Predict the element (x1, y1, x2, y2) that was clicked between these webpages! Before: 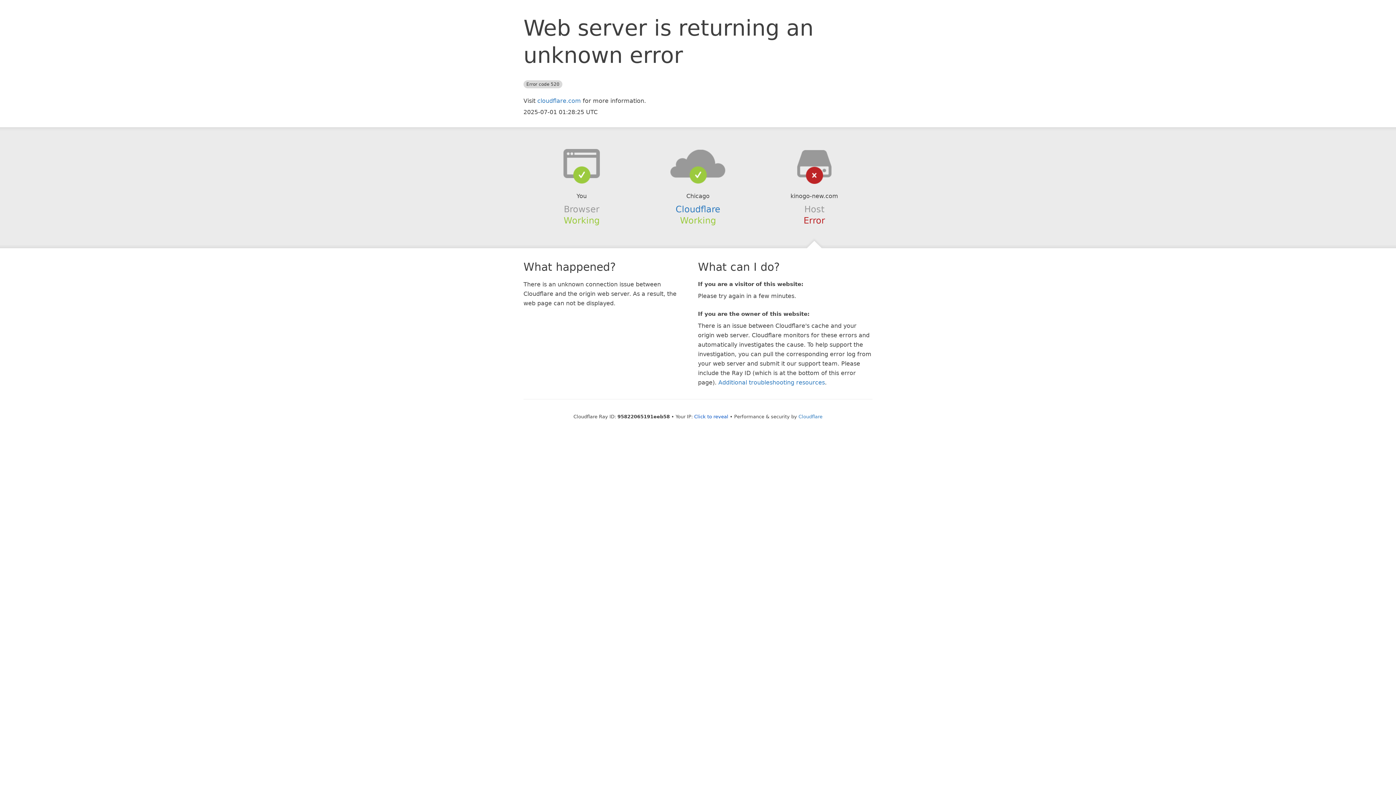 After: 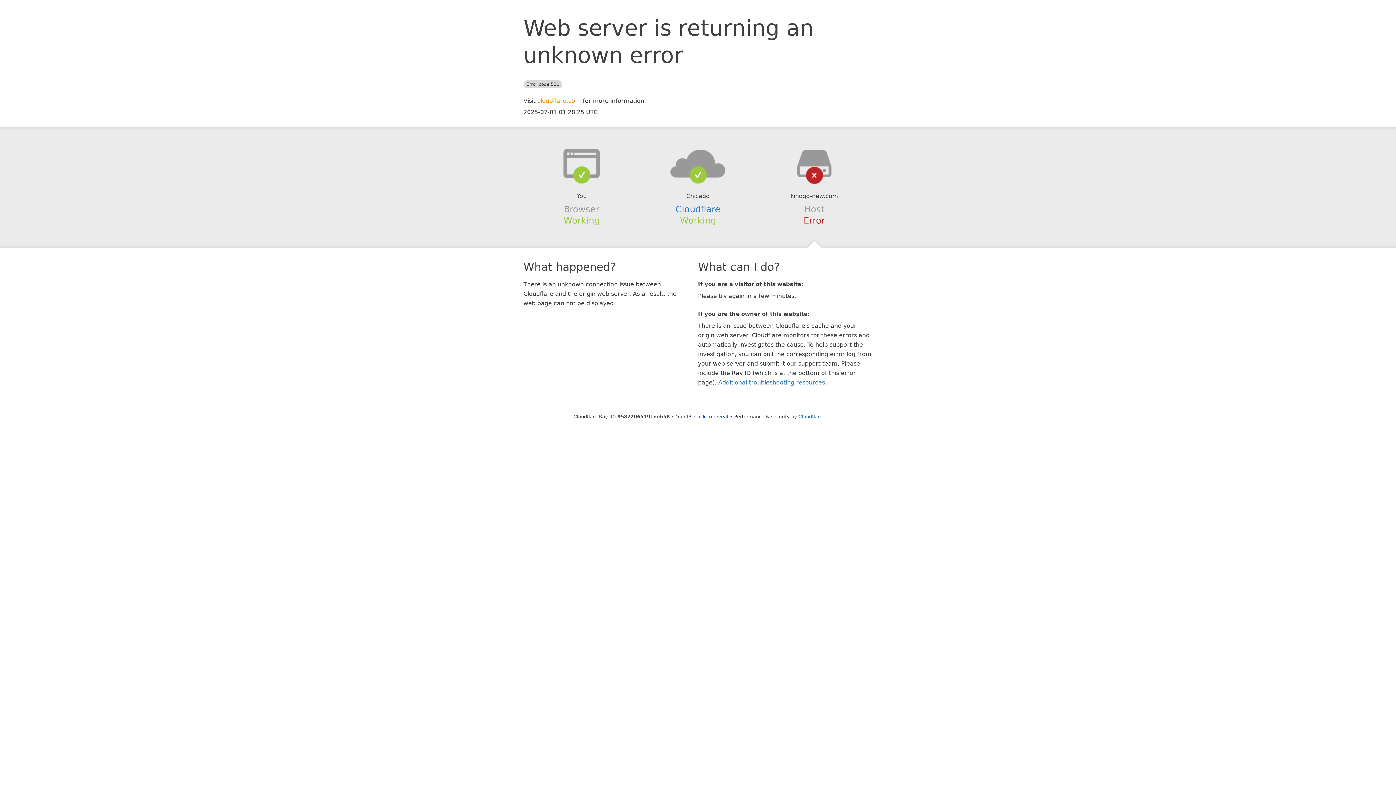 Action: label: cloudflare.com bbox: (537, 97, 581, 104)